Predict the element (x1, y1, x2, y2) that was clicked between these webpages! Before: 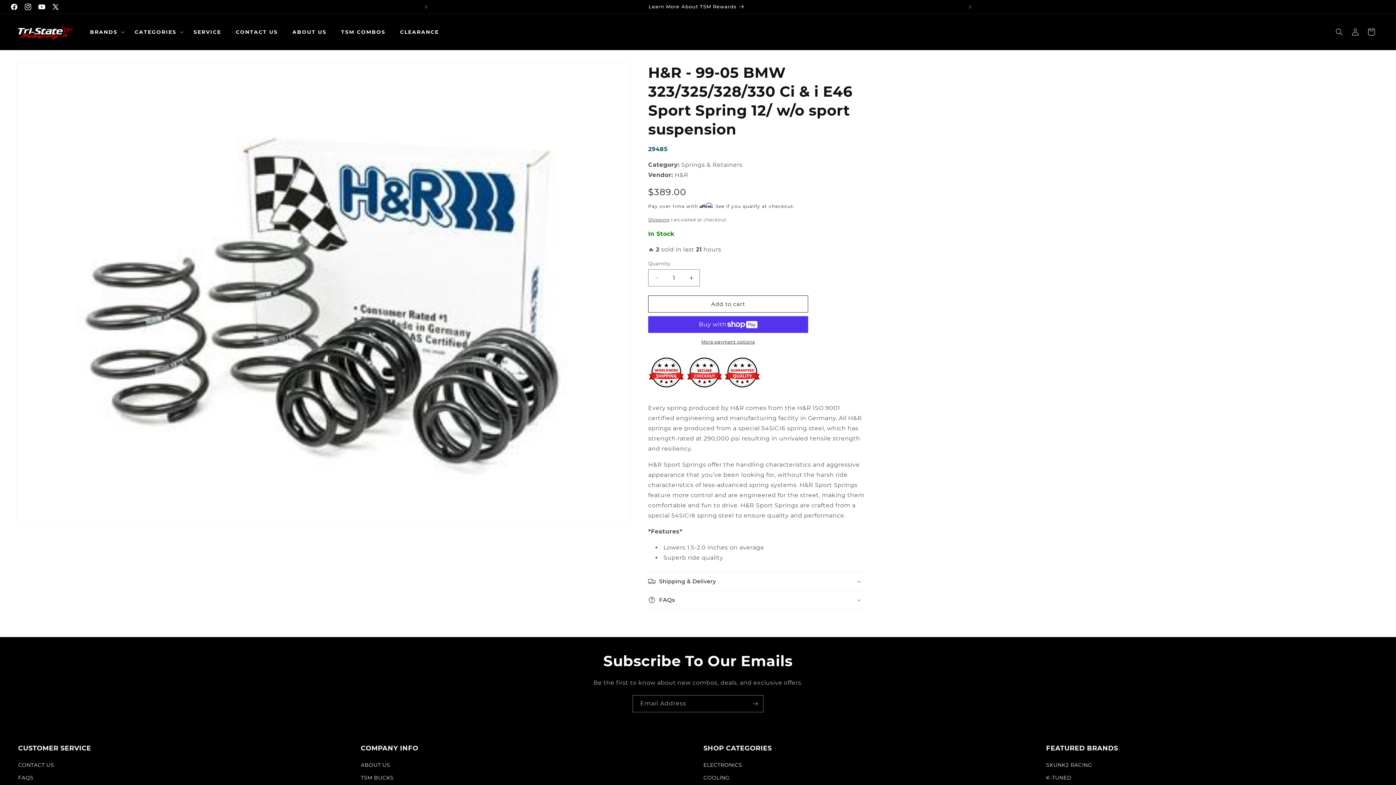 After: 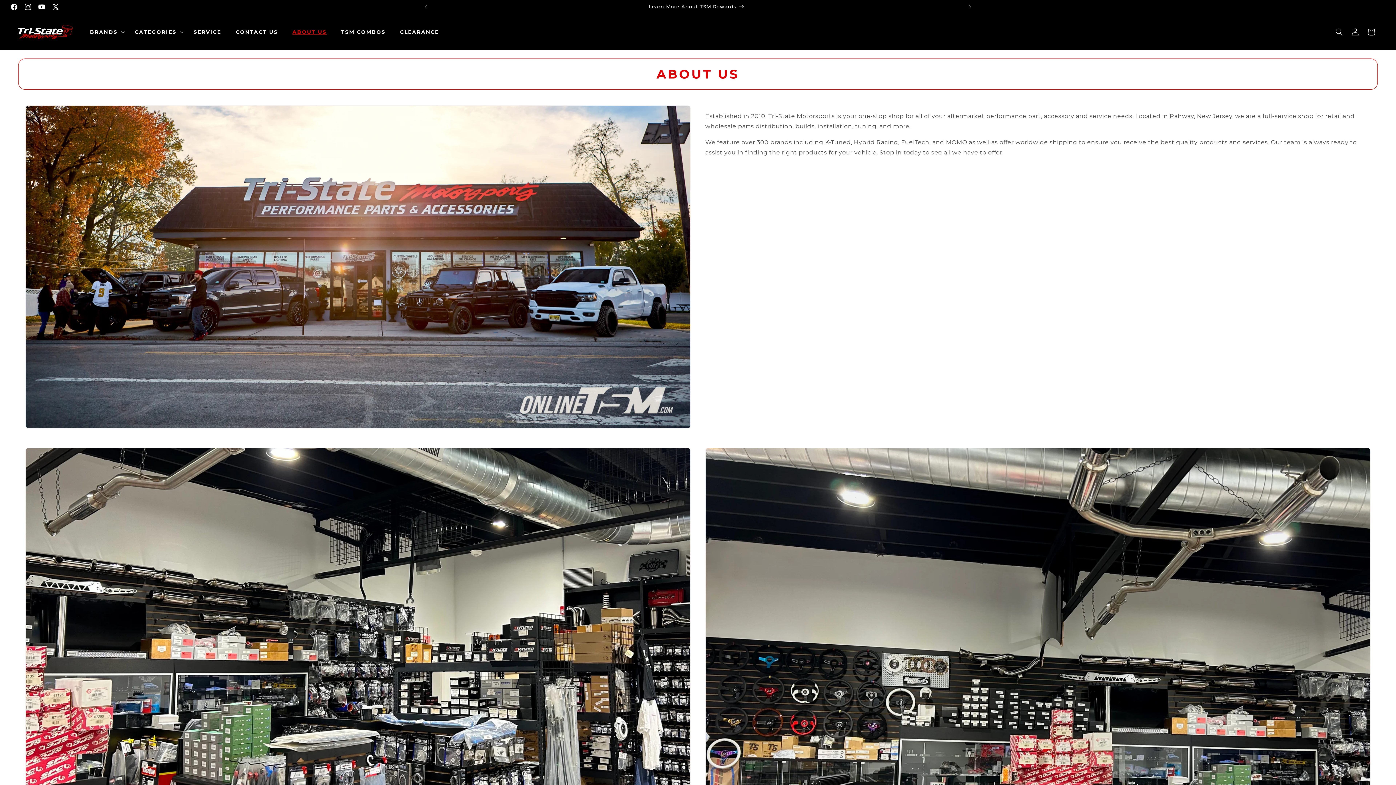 Action: bbox: (360, 761, 390, 772) label: ABOUT US